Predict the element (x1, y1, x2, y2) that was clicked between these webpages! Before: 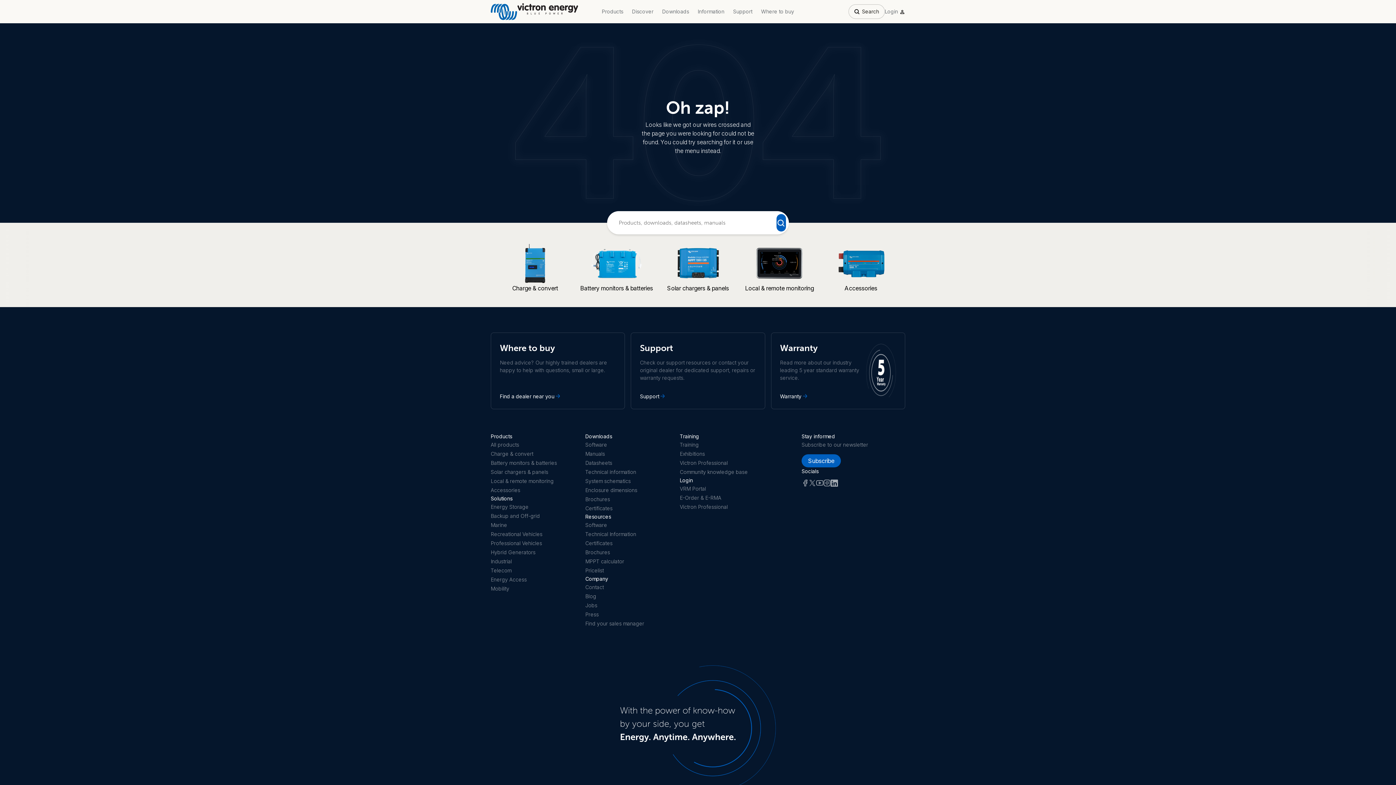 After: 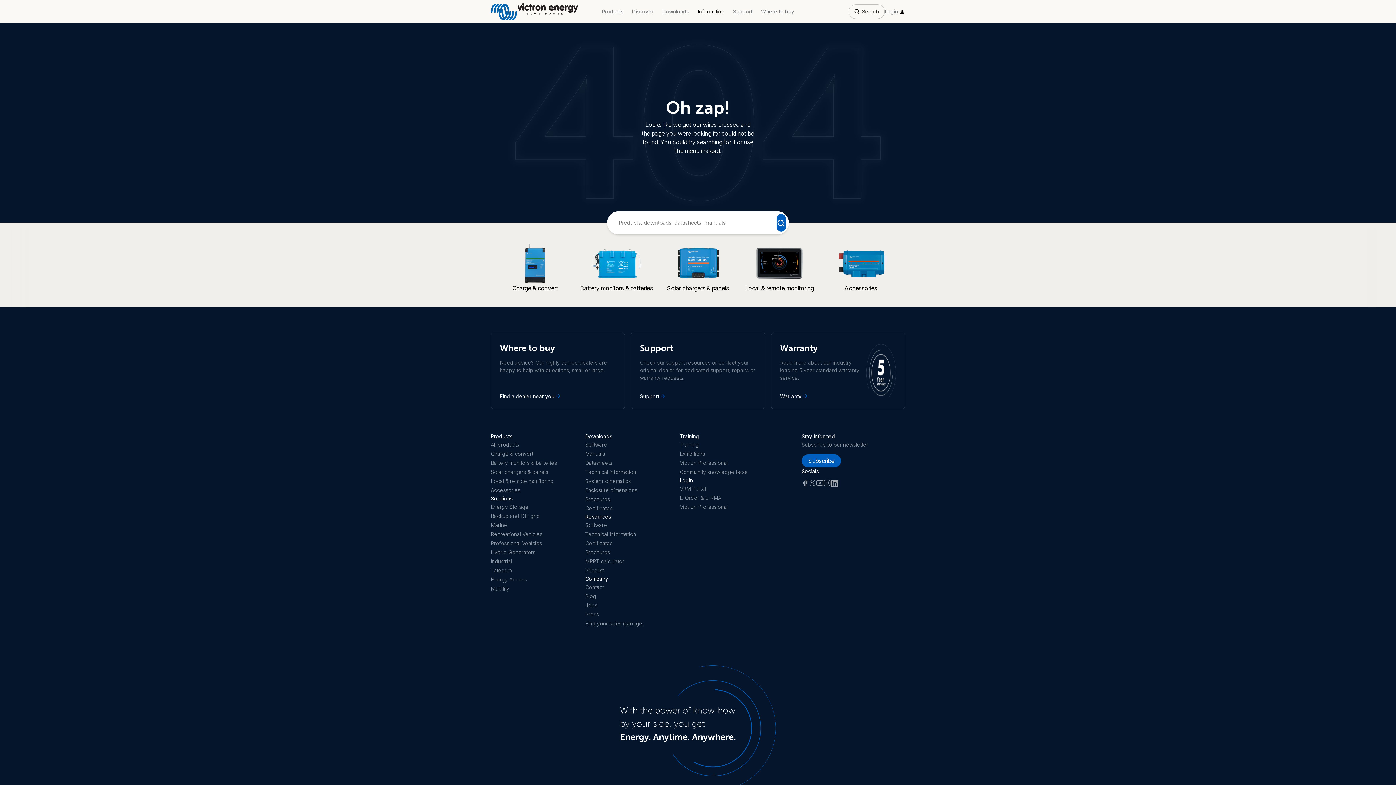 Action: bbox: (693, 0, 728, 23) label: Information